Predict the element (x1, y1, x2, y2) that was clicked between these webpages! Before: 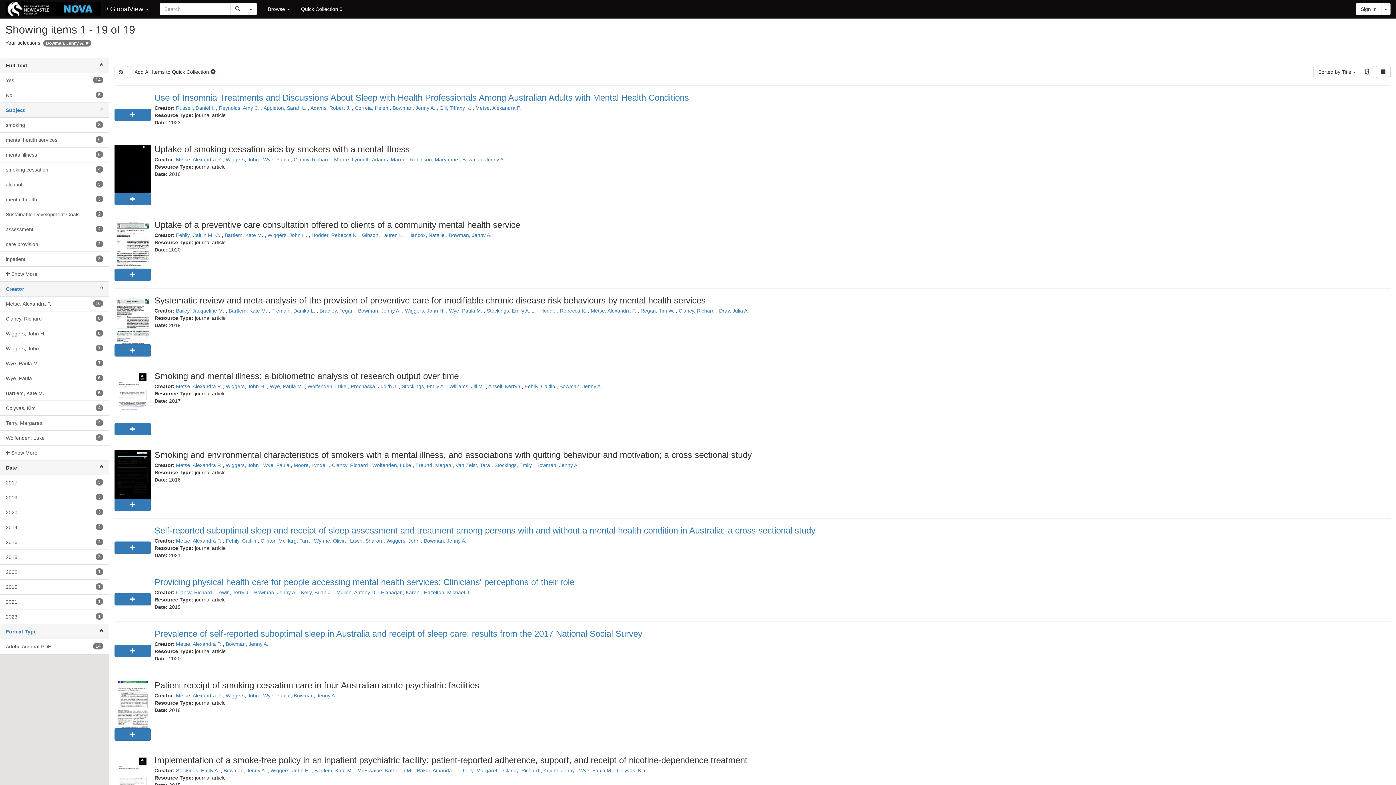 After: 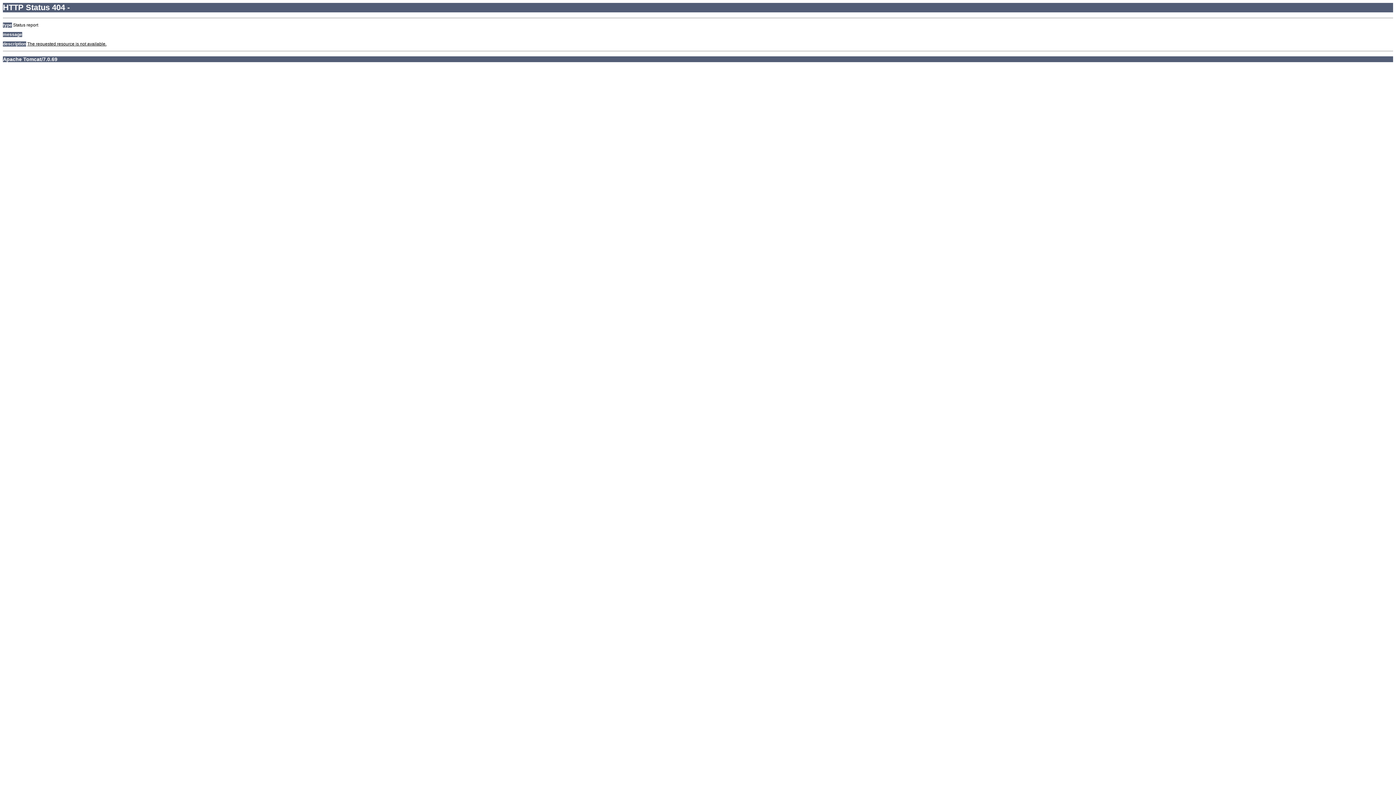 Action: label: 1
2002 bbox: (0, 564, 108, 580)